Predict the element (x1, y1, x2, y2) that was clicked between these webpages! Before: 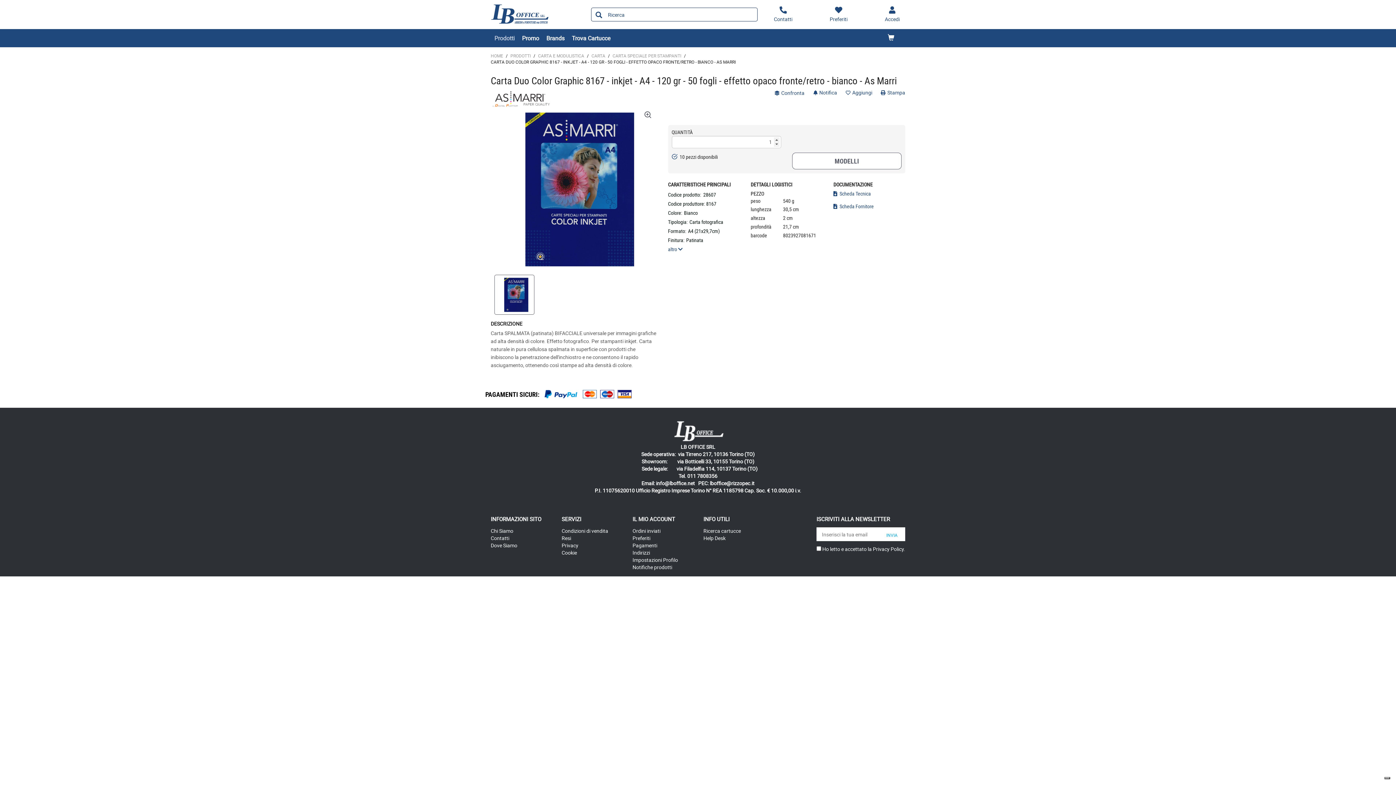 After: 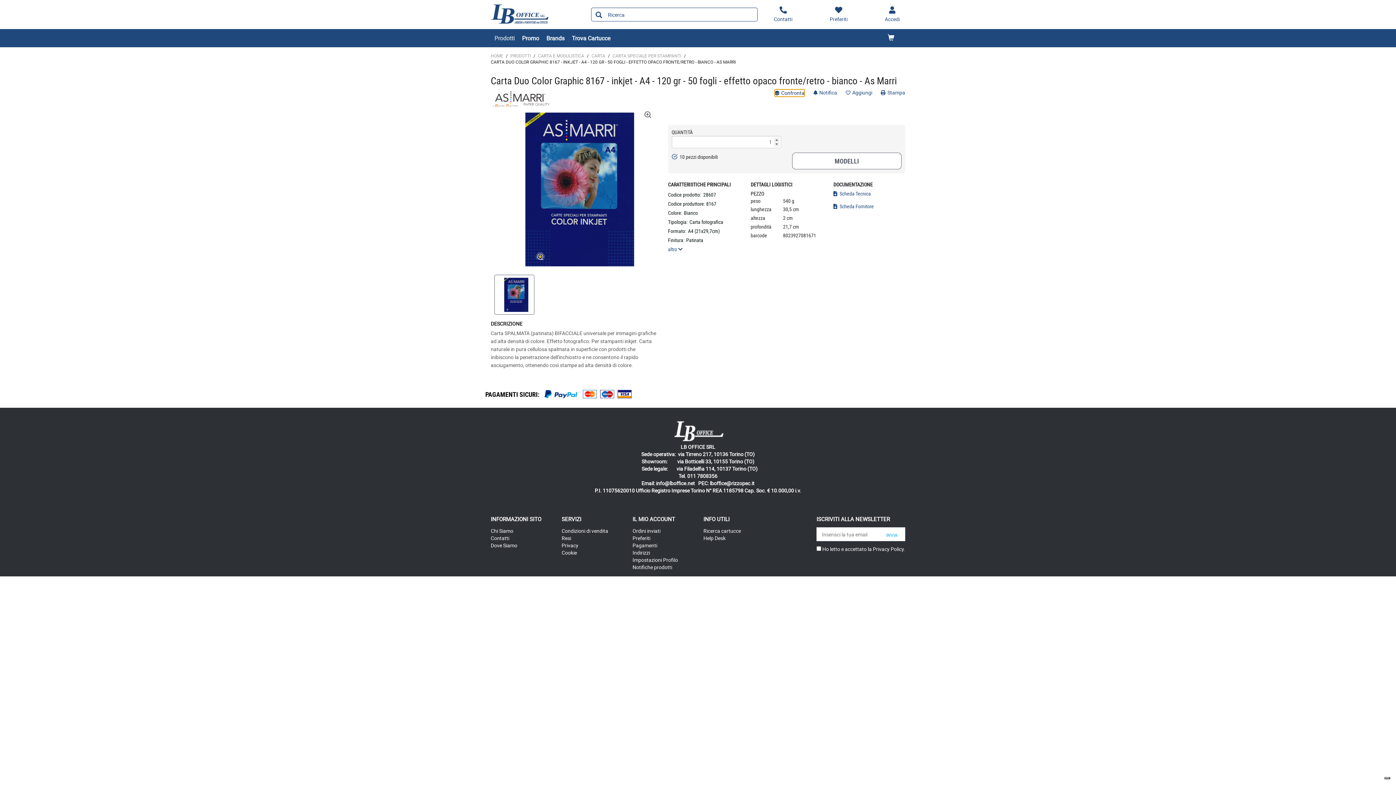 Action: bbox: (774, 89, 805, 97) label:  Confronta